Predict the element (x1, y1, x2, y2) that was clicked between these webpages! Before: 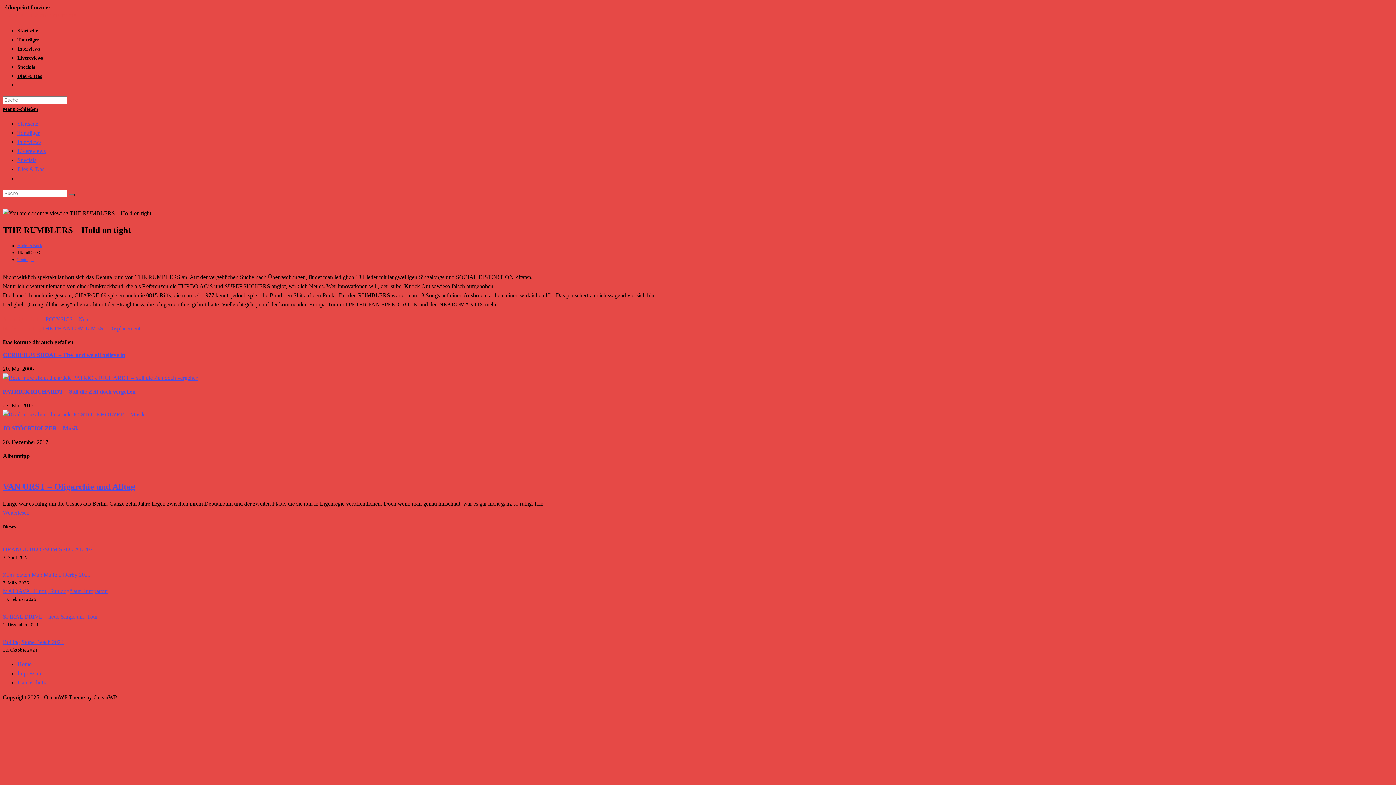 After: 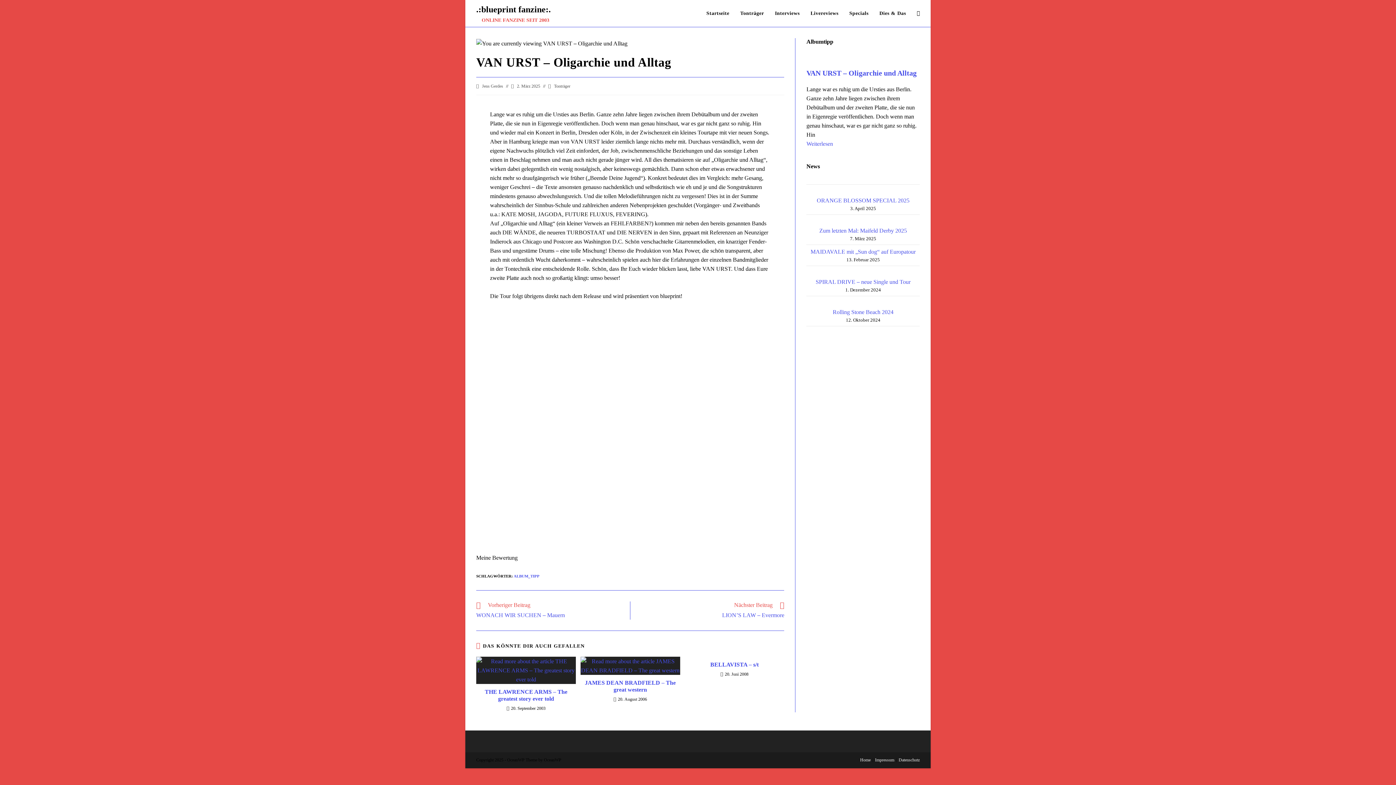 Action: label: Weiterlesen bbox: (2, 509, 29, 515)